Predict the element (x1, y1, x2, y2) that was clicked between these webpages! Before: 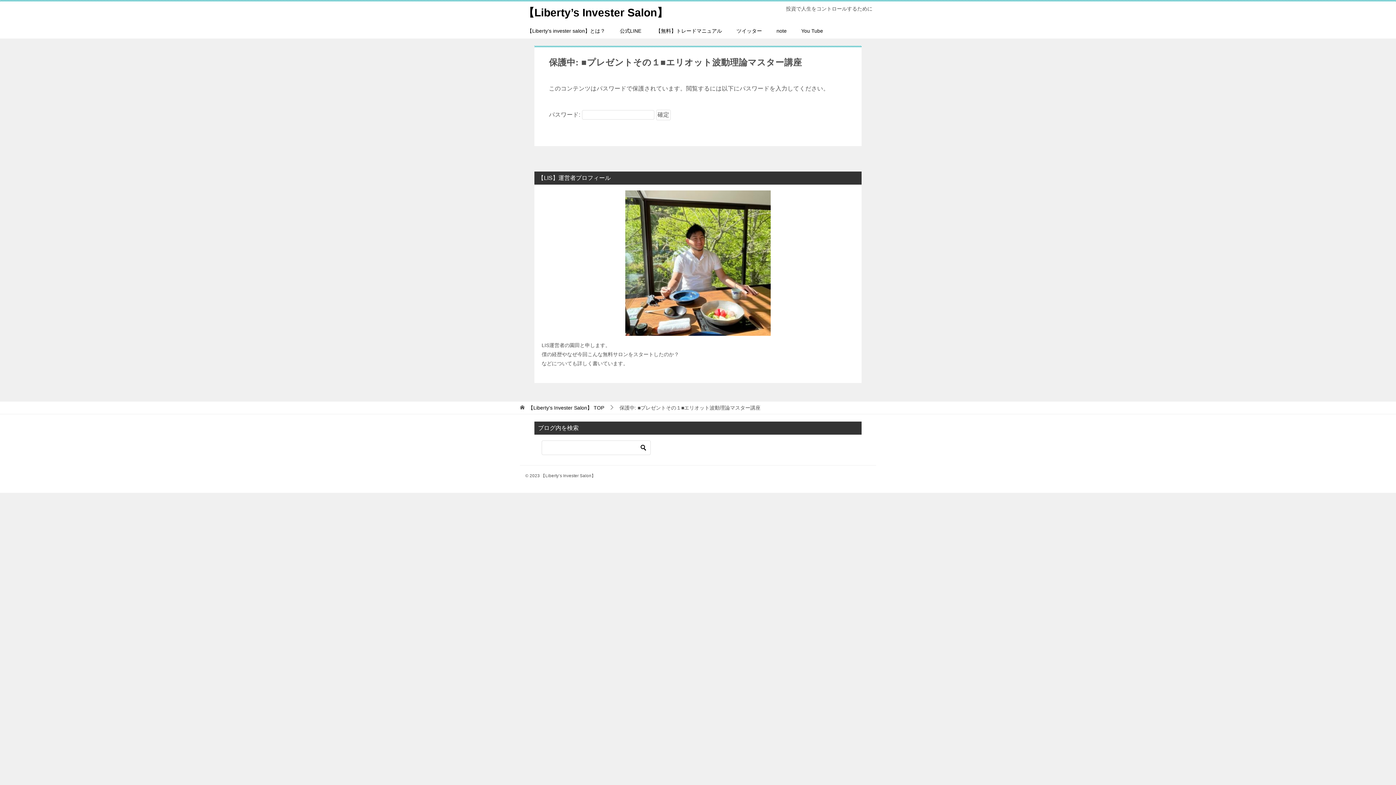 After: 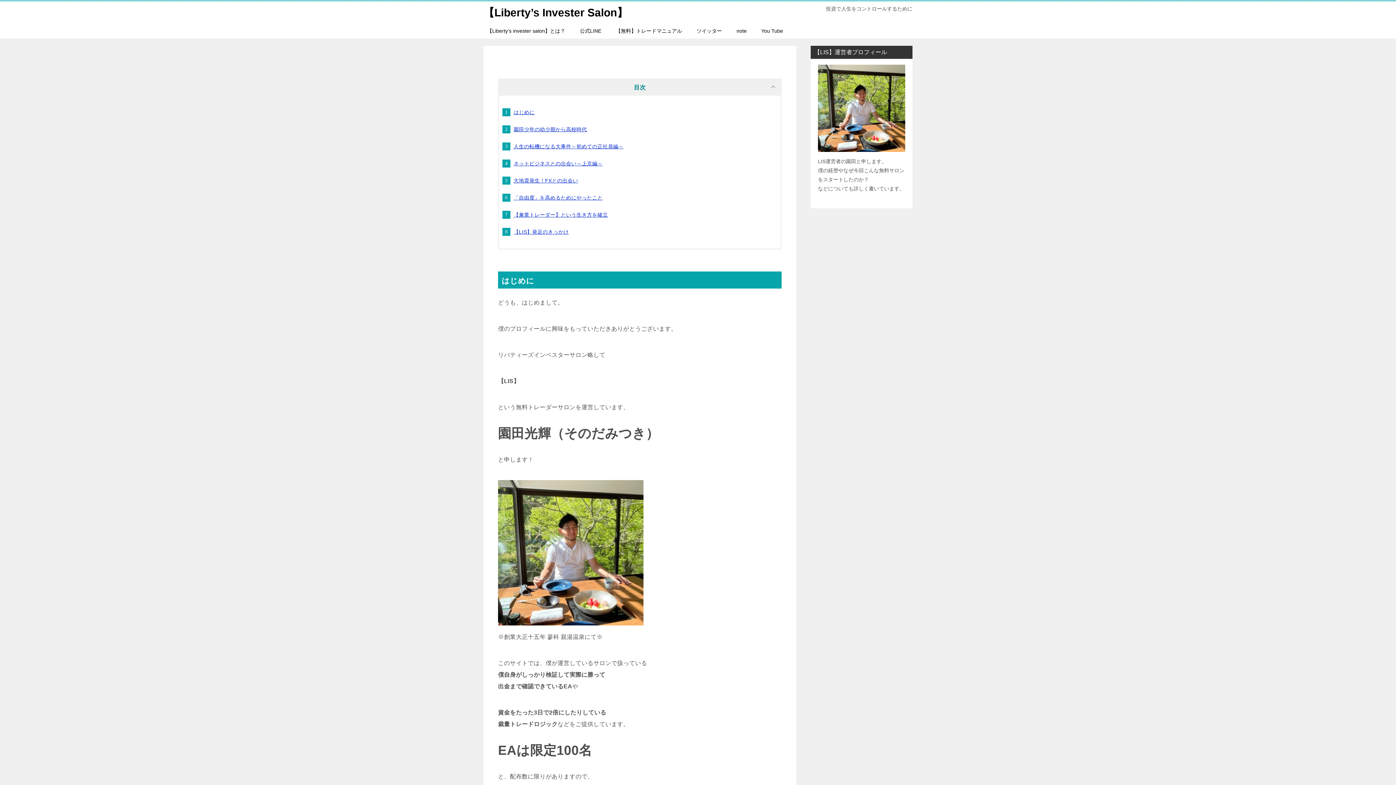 Action: bbox: (541, 190, 854, 336)